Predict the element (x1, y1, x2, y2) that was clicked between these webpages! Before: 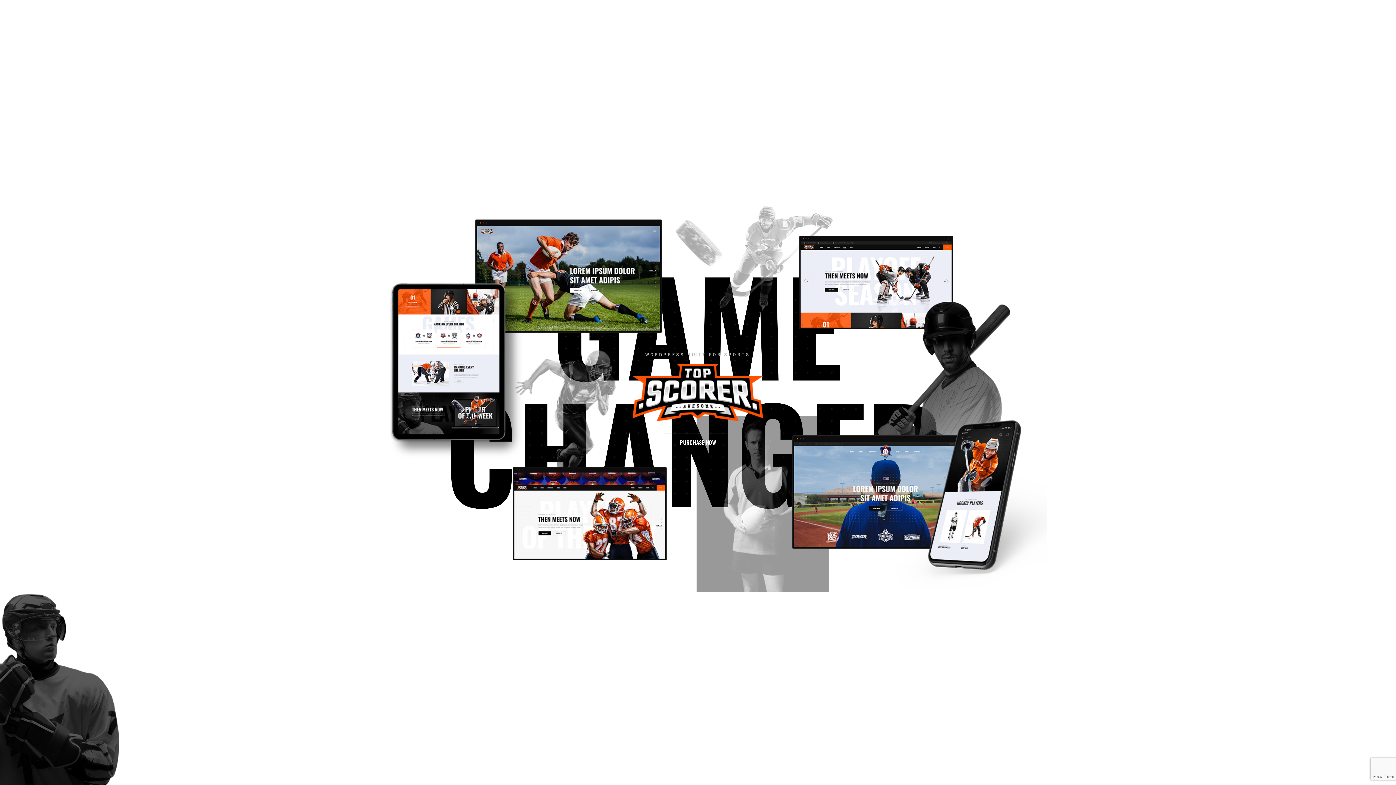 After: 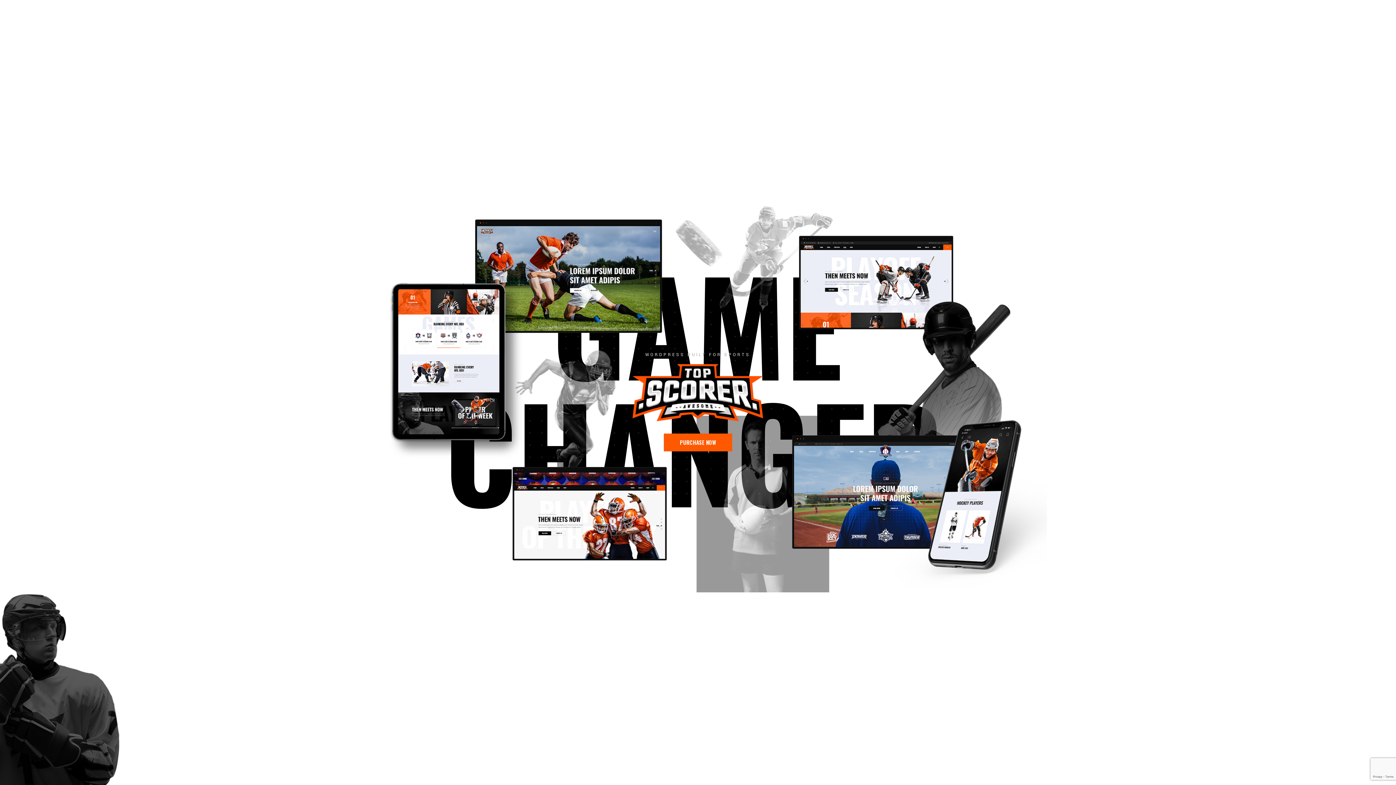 Action: bbox: (664, 433, 732, 451) label: PURCHASE NOW